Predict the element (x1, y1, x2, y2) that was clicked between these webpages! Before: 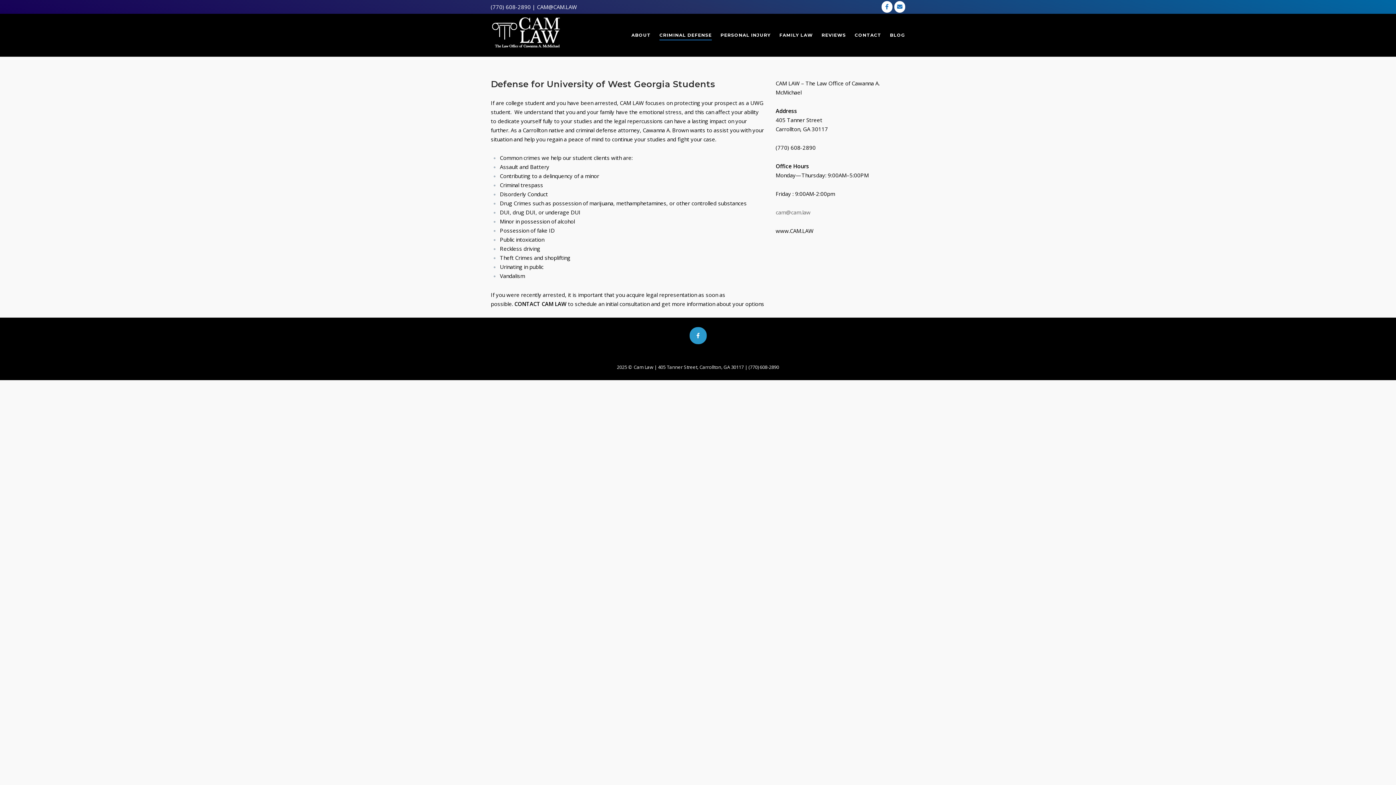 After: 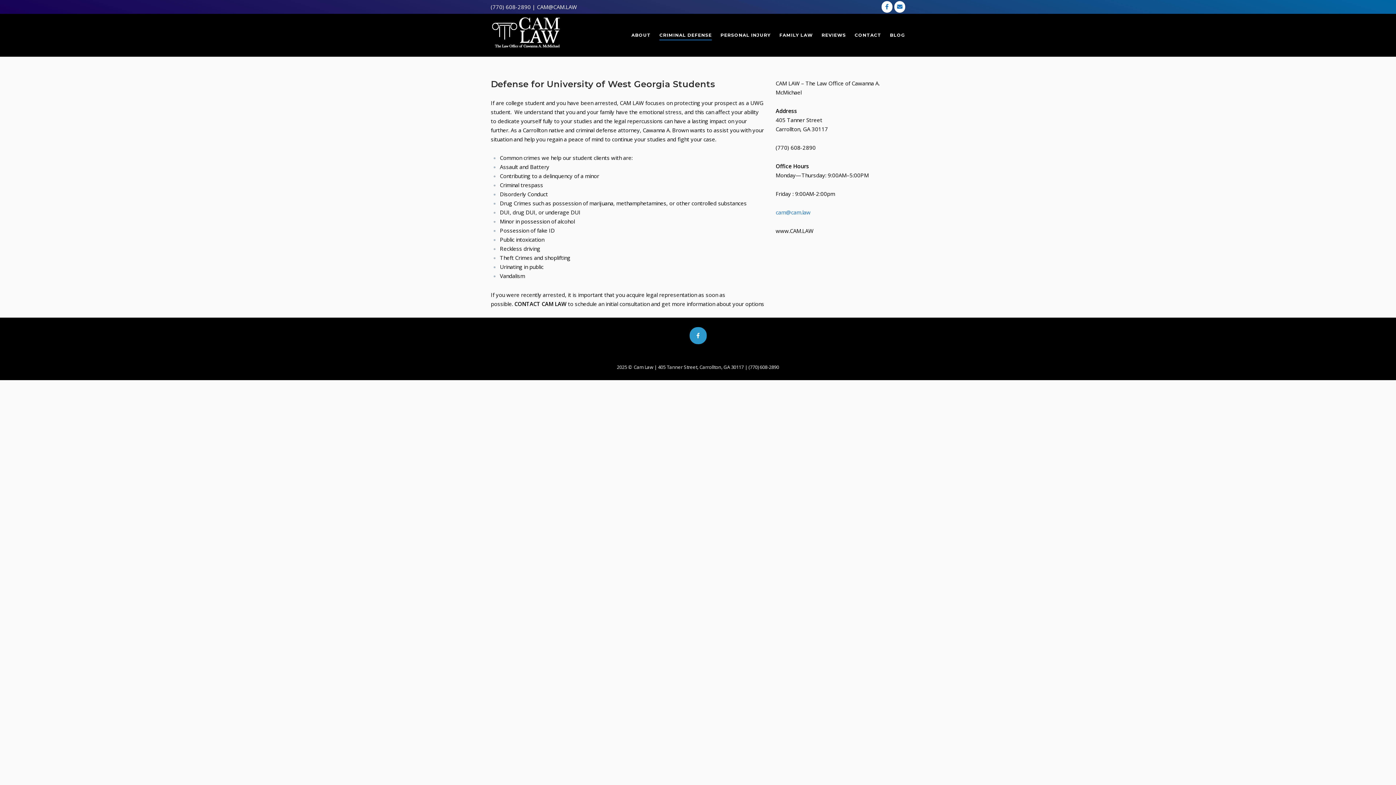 Action: label: cam@cam.law bbox: (775, 208, 810, 215)